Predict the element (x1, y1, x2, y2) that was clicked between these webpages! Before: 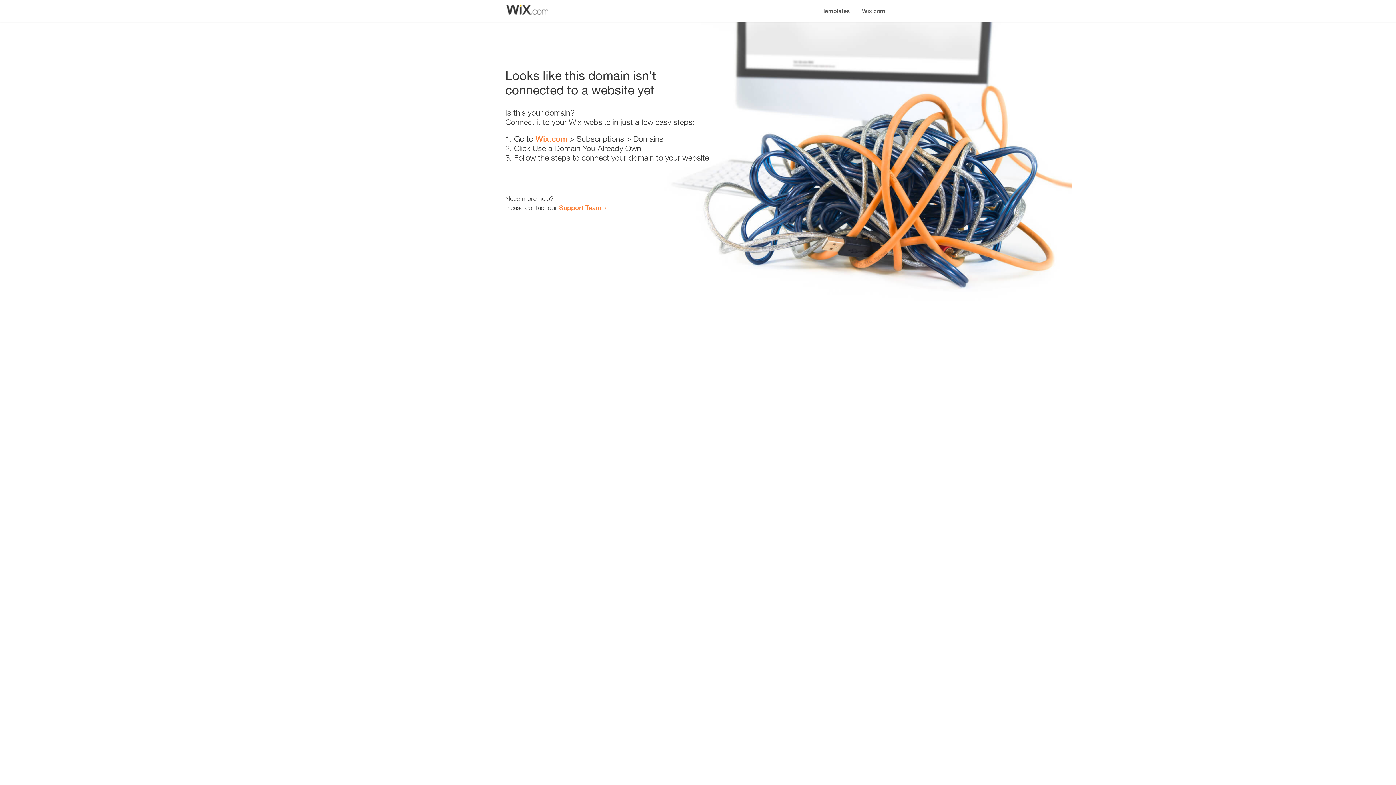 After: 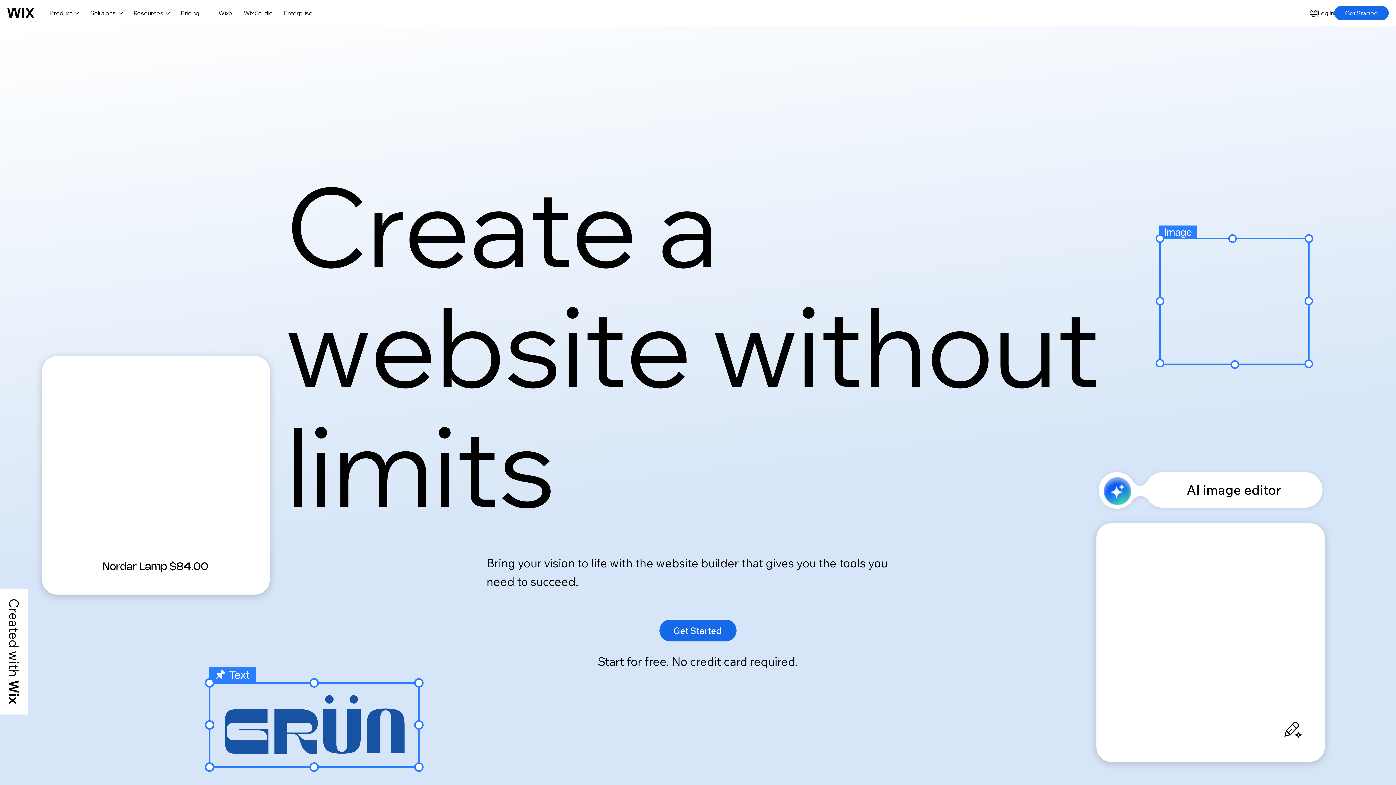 Action: label: Wix.com bbox: (856, 0, 890, 14)